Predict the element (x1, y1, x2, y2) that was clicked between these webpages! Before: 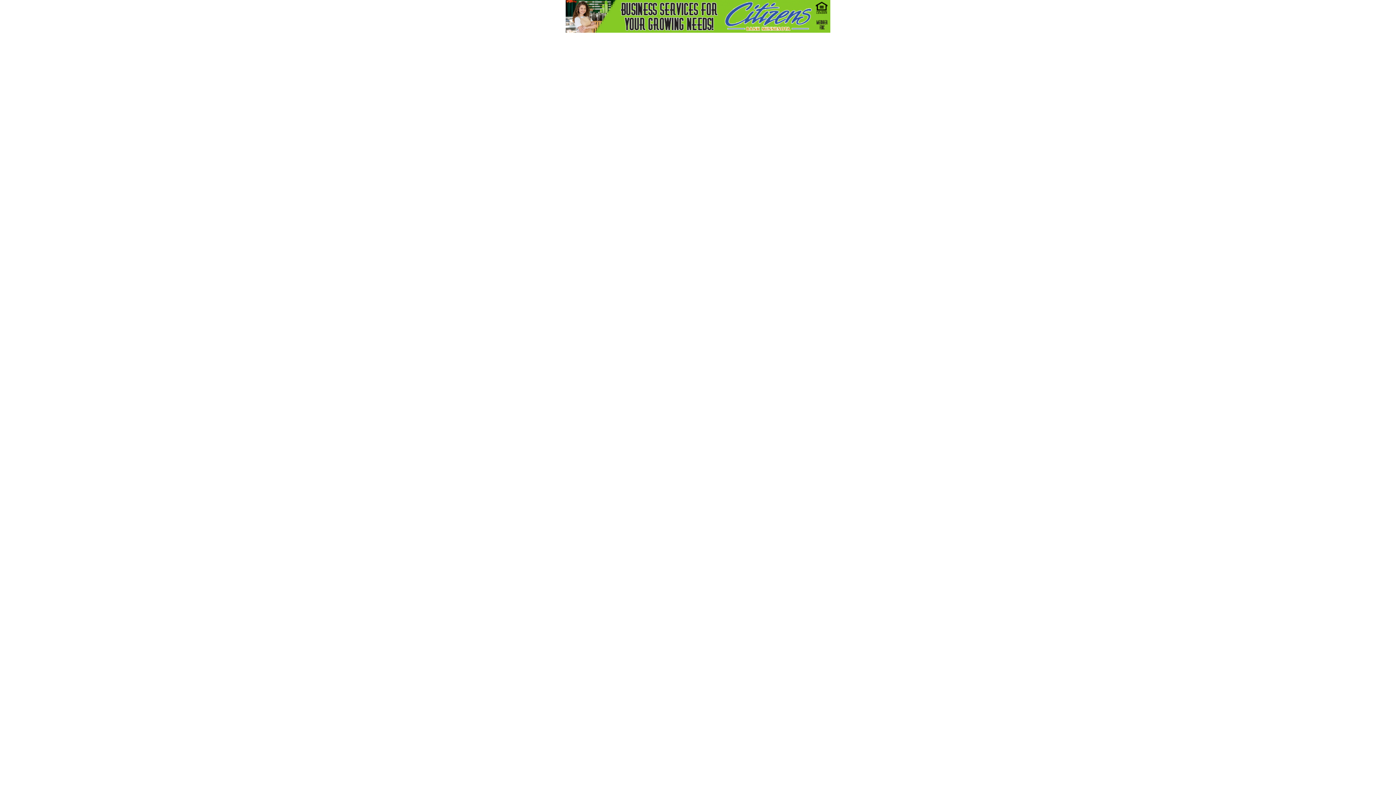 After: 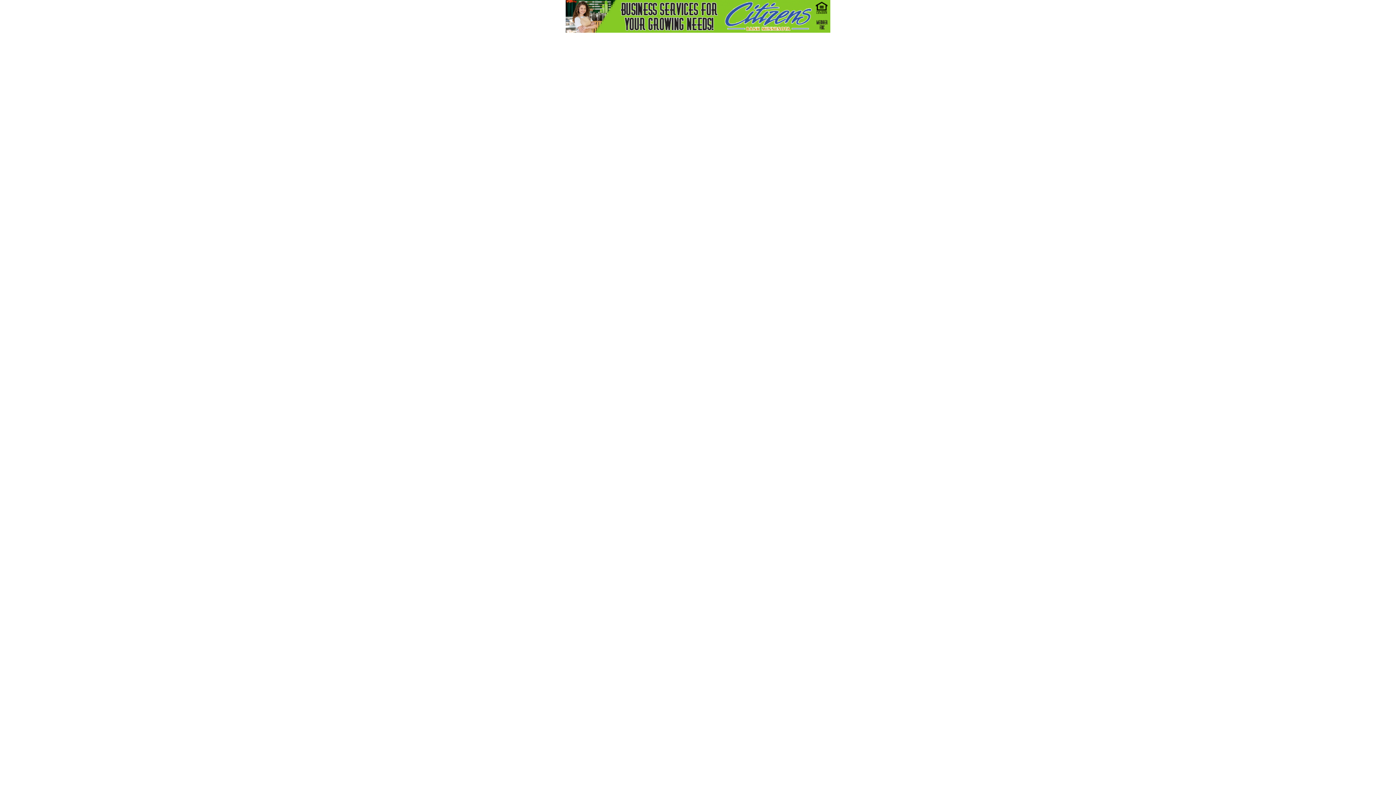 Action: bbox: (565, 27, 830, 33)